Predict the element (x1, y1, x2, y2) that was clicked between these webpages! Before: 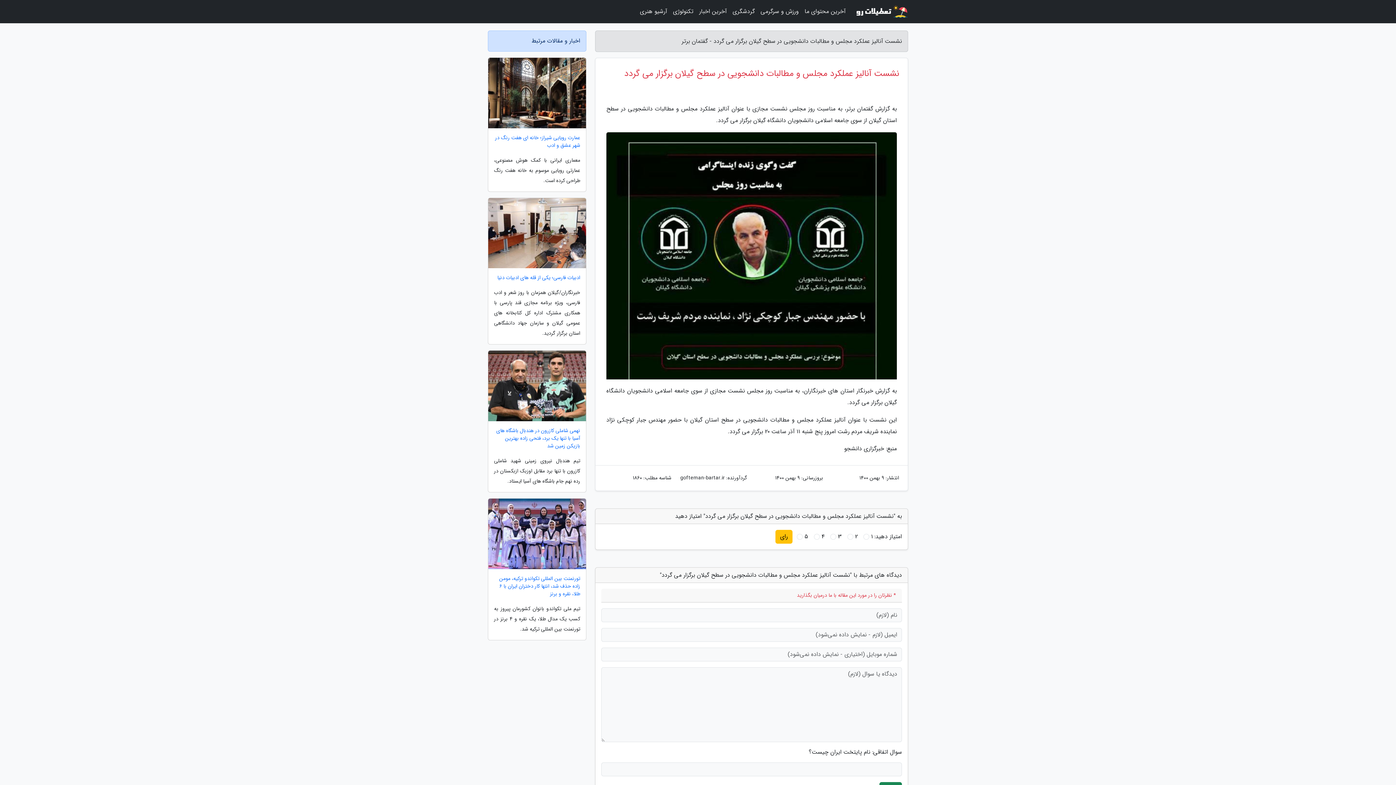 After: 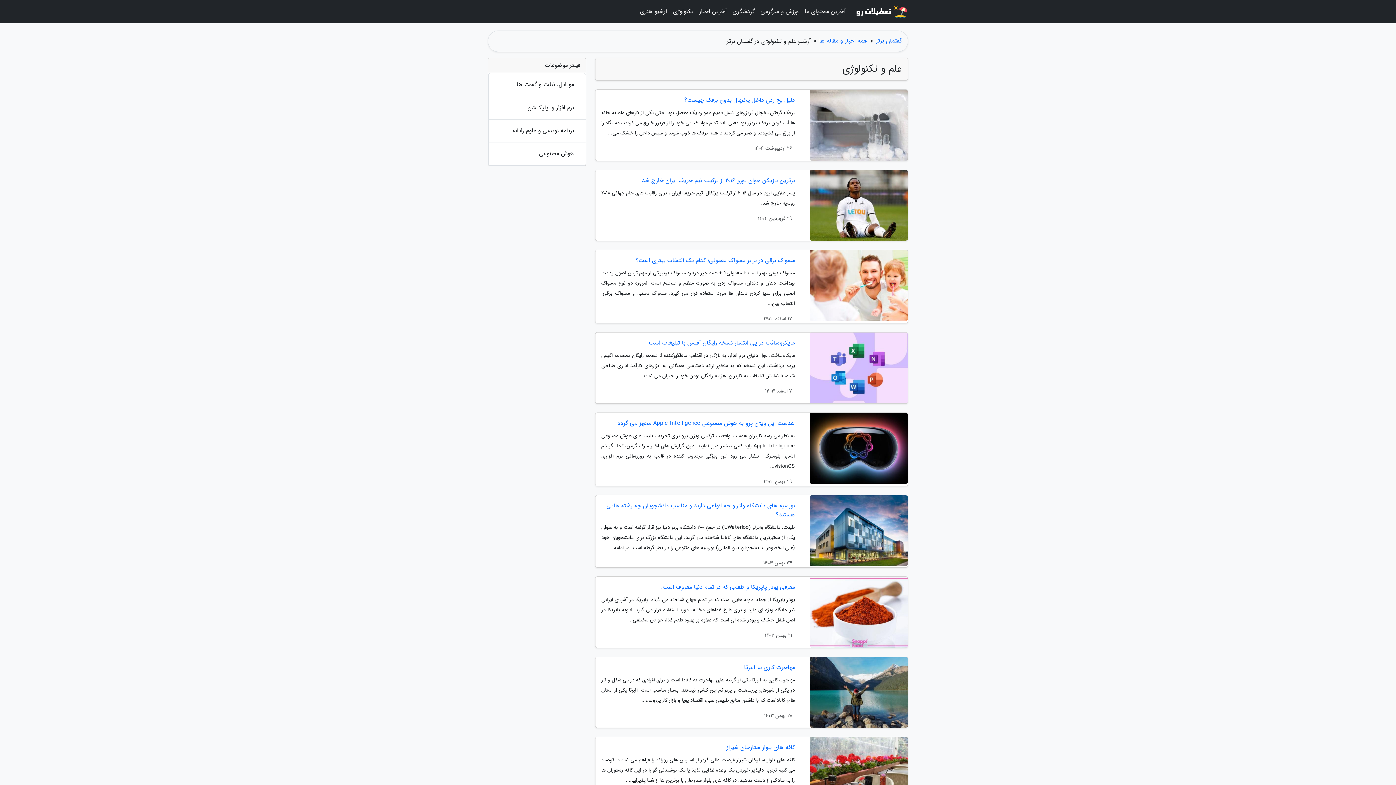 Action: bbox: (670, 3, 696, 20) label: تکنولوژی